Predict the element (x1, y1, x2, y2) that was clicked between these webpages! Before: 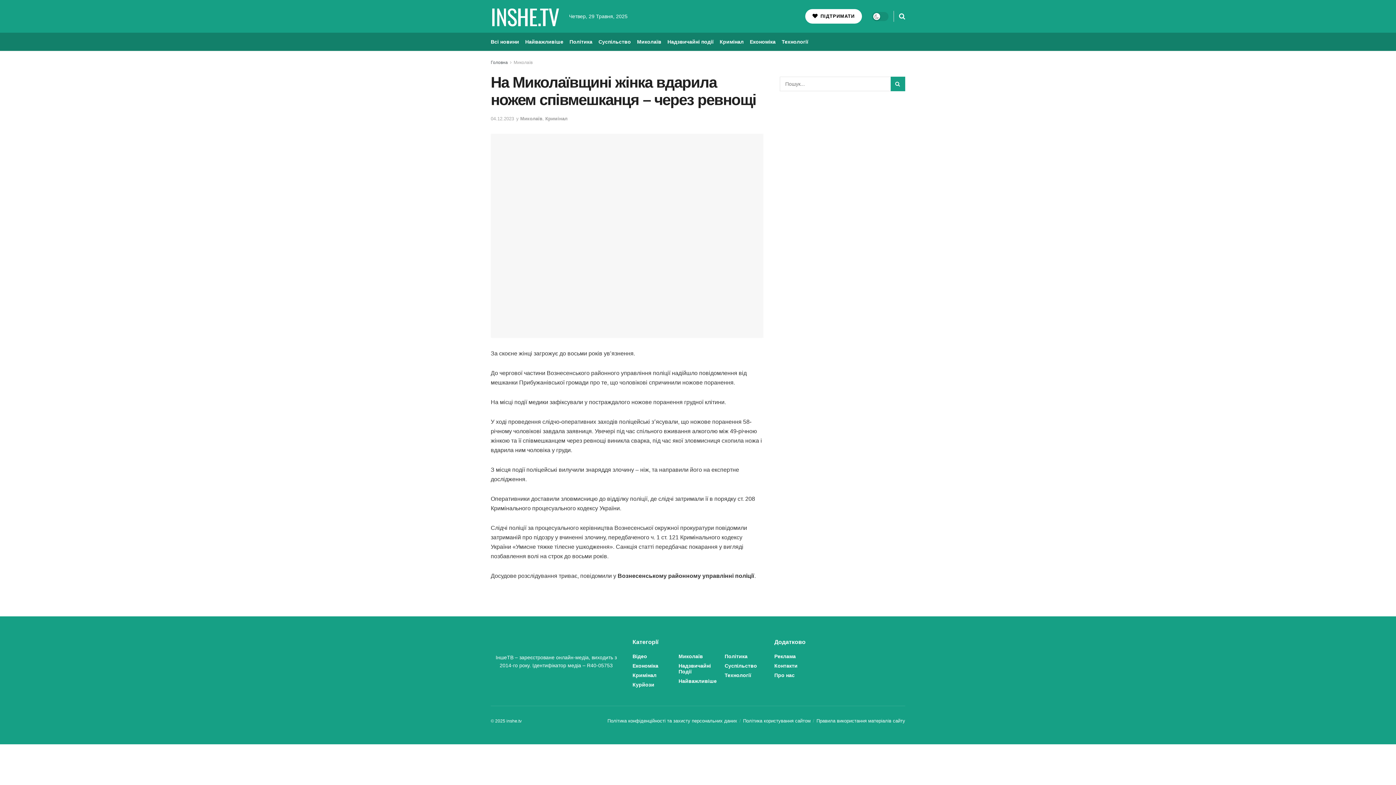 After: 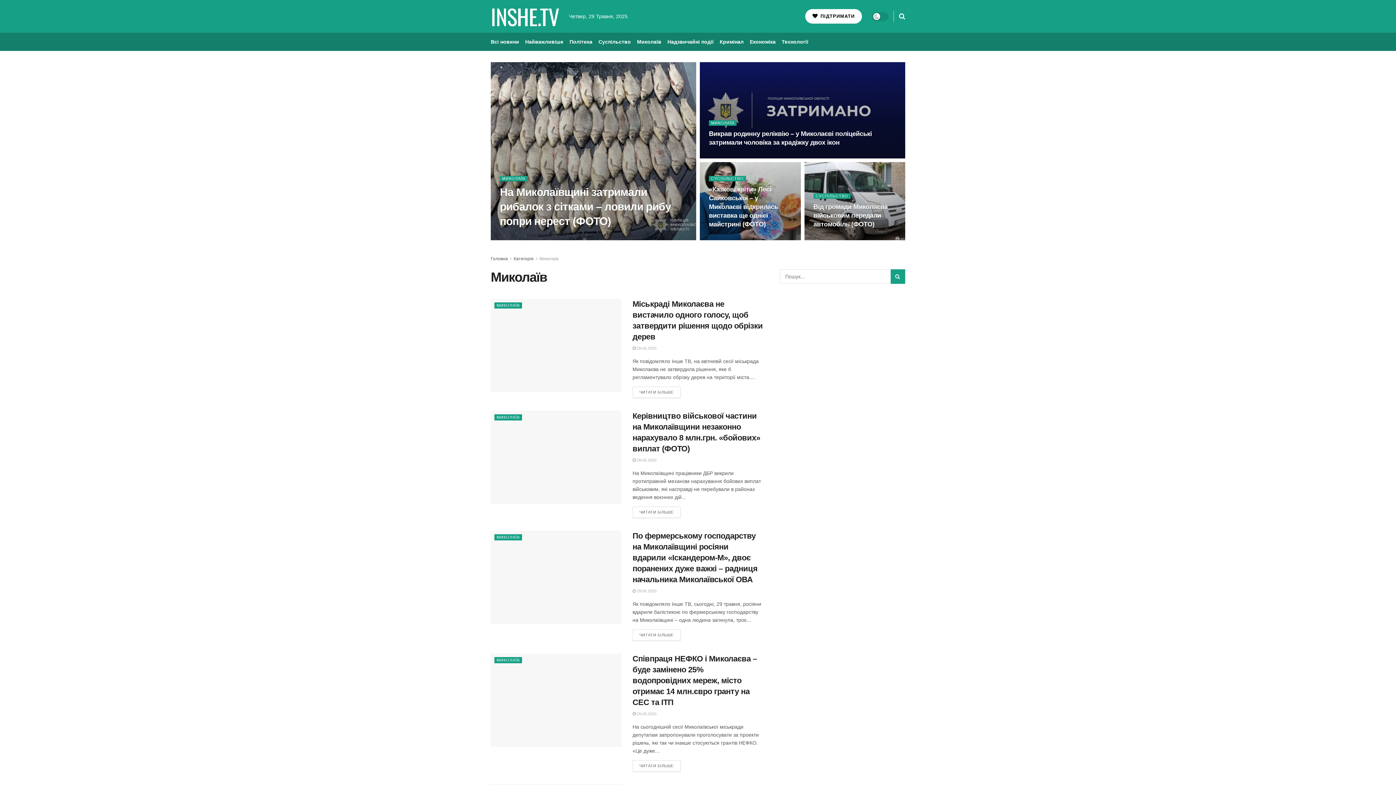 Action: label: Миколаїв bbox: (513, 60, 532, 65)